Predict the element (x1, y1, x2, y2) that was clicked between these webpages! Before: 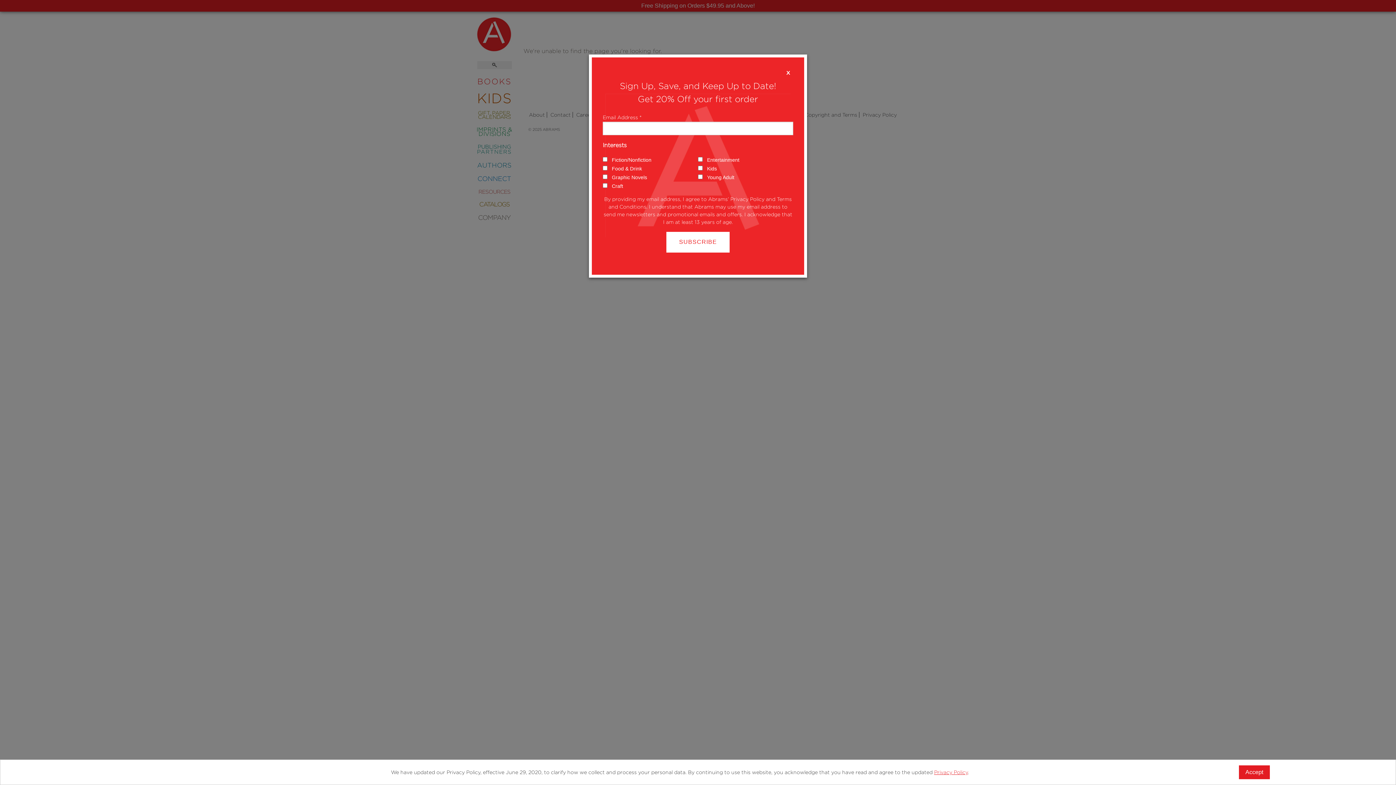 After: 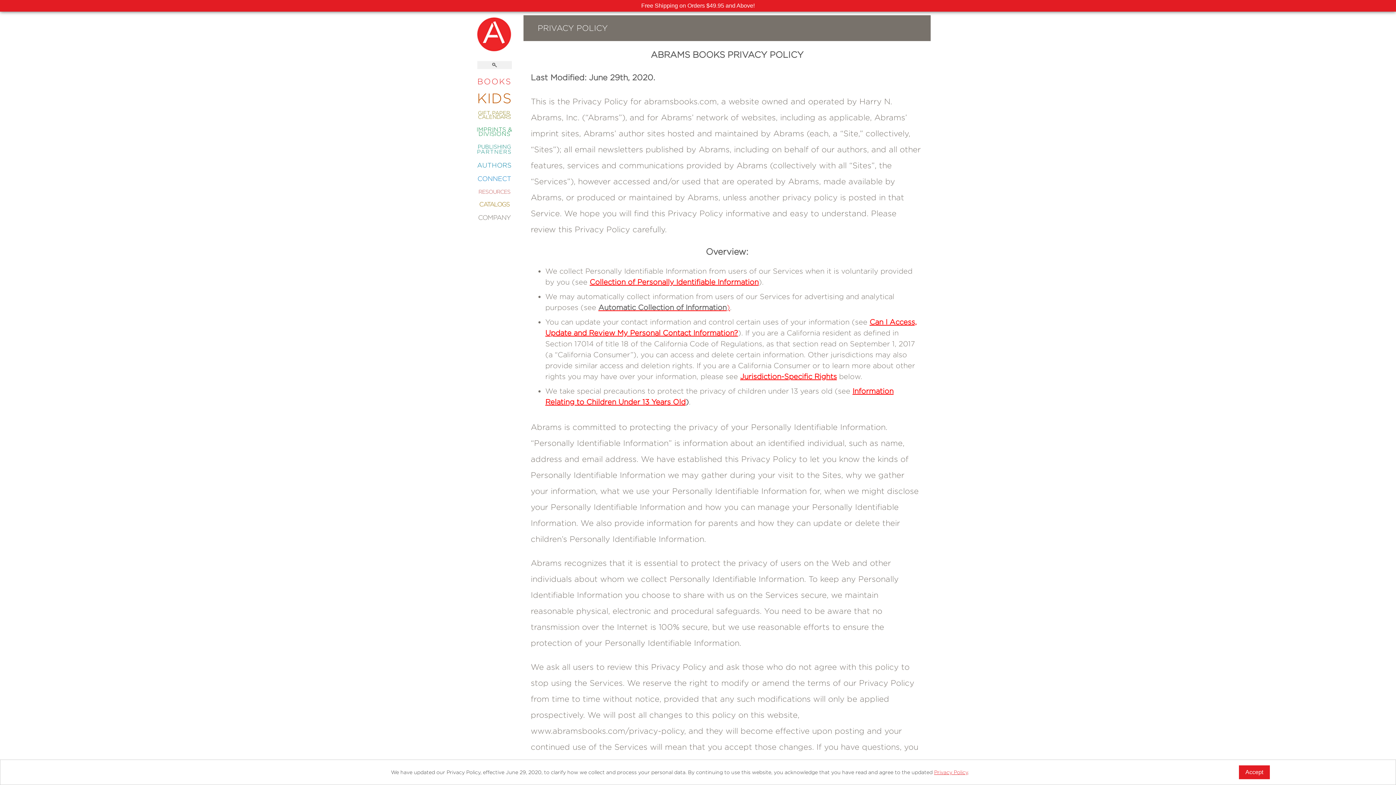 Action: bbox: (934, 769, 968, 775) label: Privacy Policy